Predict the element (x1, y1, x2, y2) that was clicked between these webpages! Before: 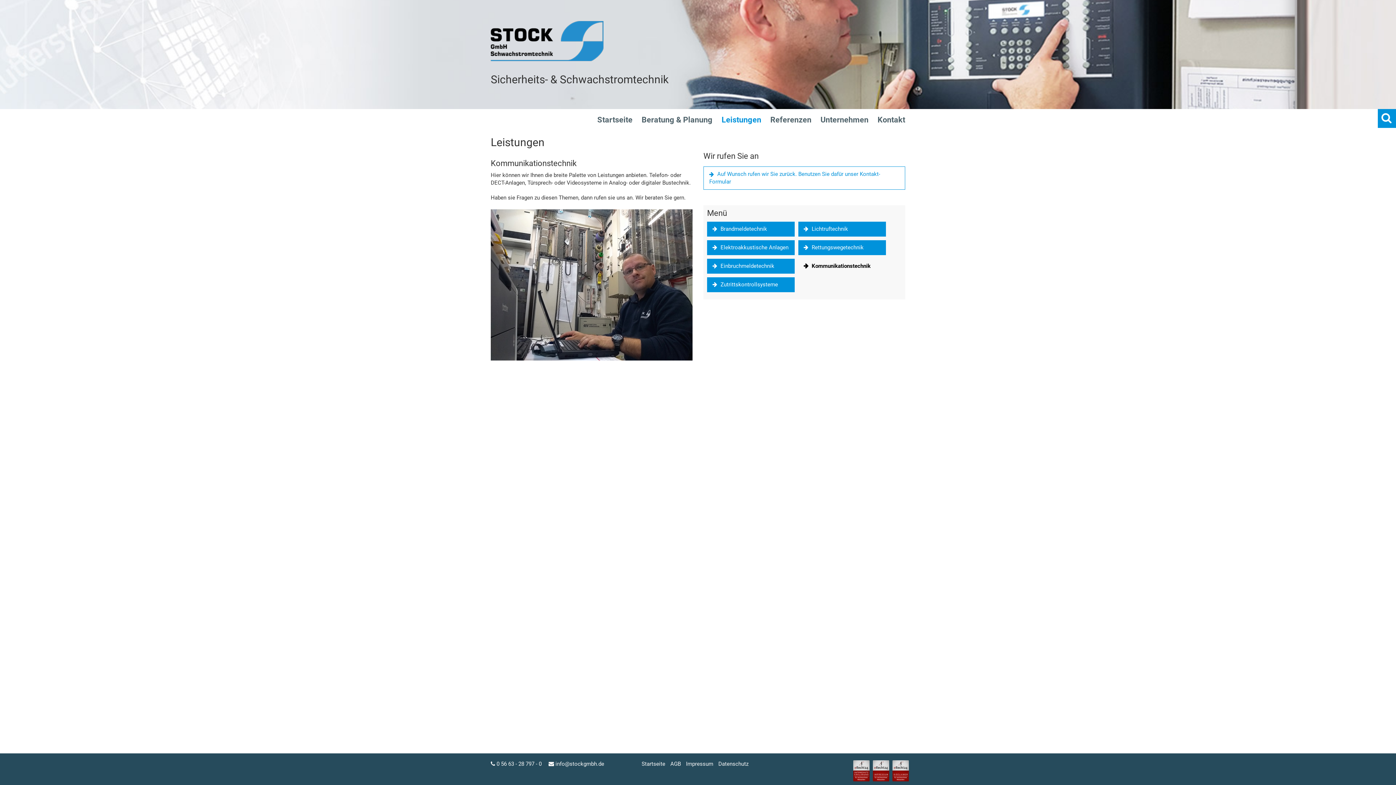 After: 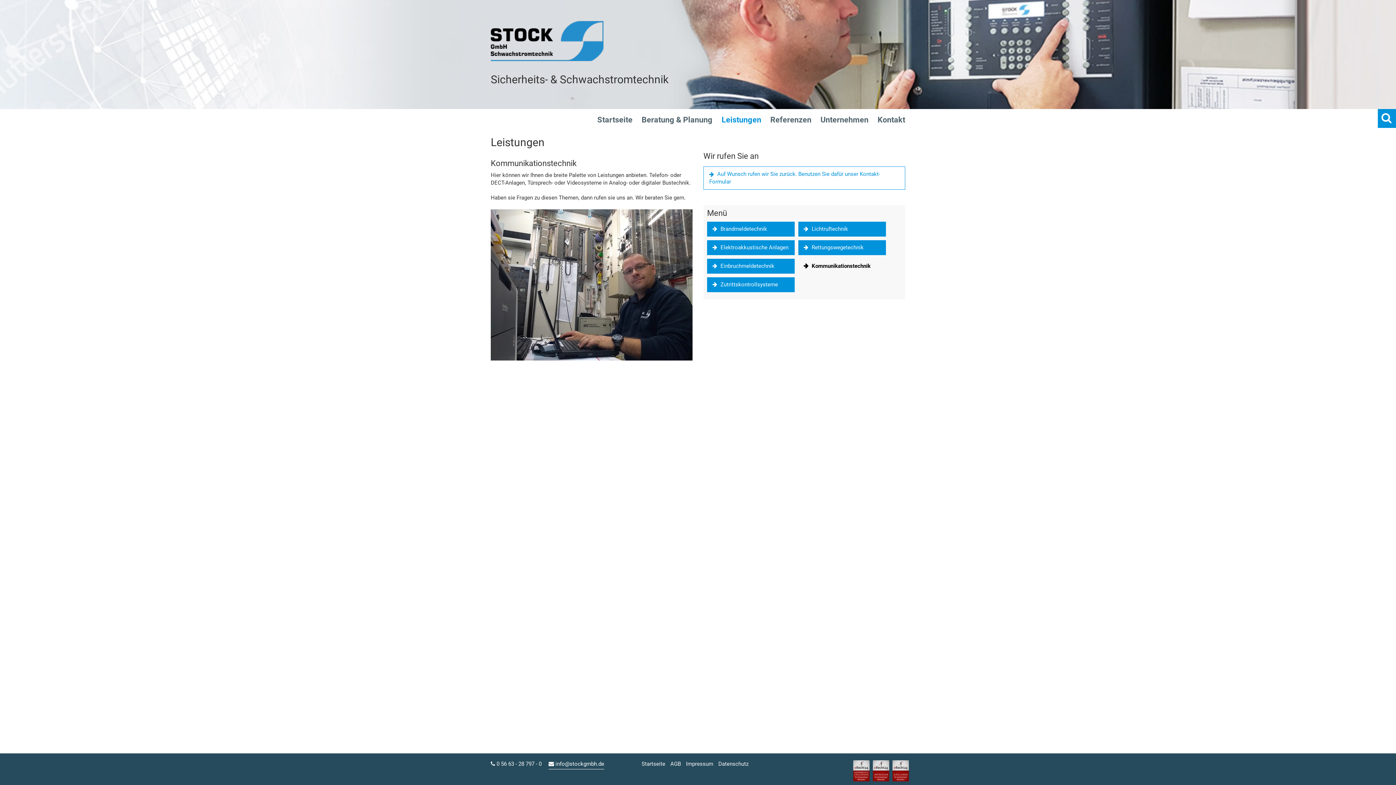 Action: label:  info@stockgmbh.de bbox: (548, 760, 604, 769)